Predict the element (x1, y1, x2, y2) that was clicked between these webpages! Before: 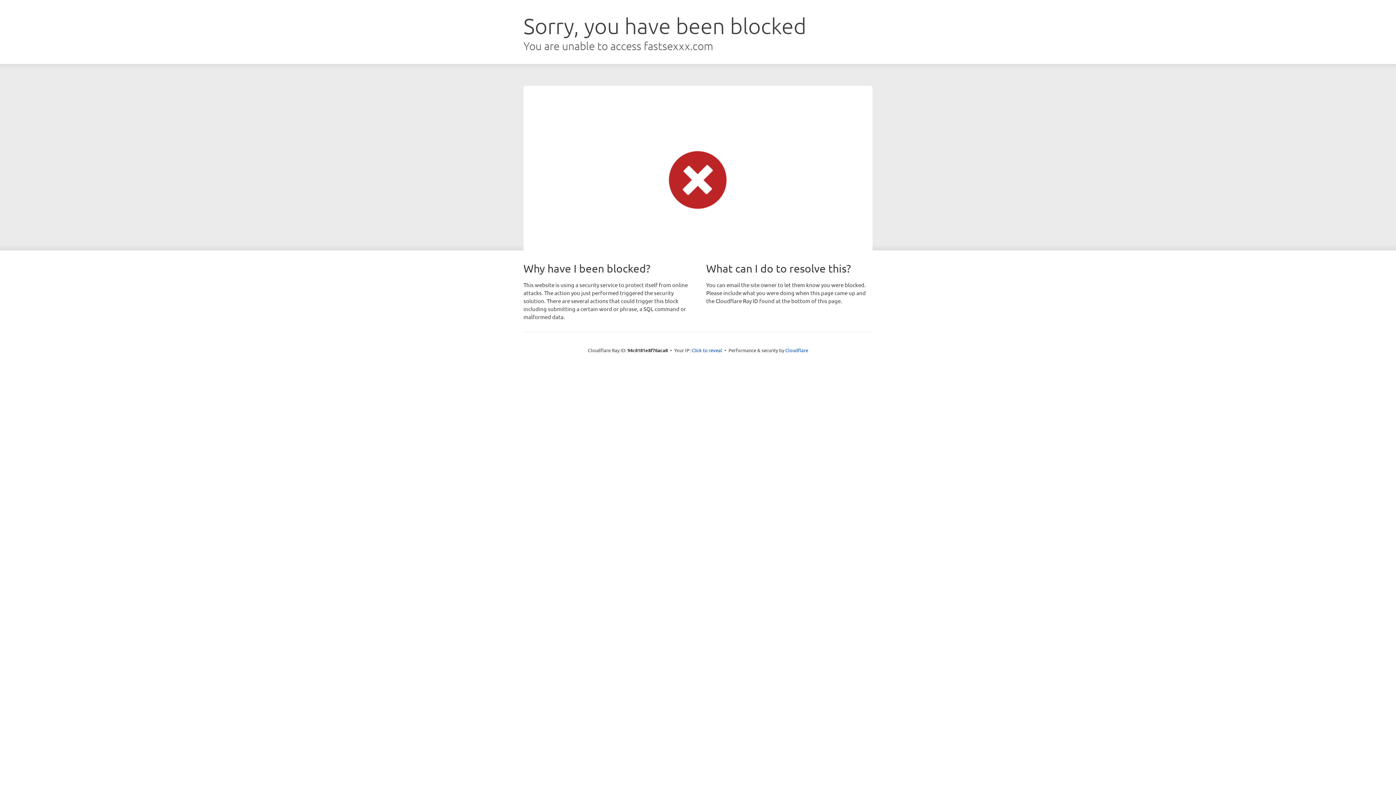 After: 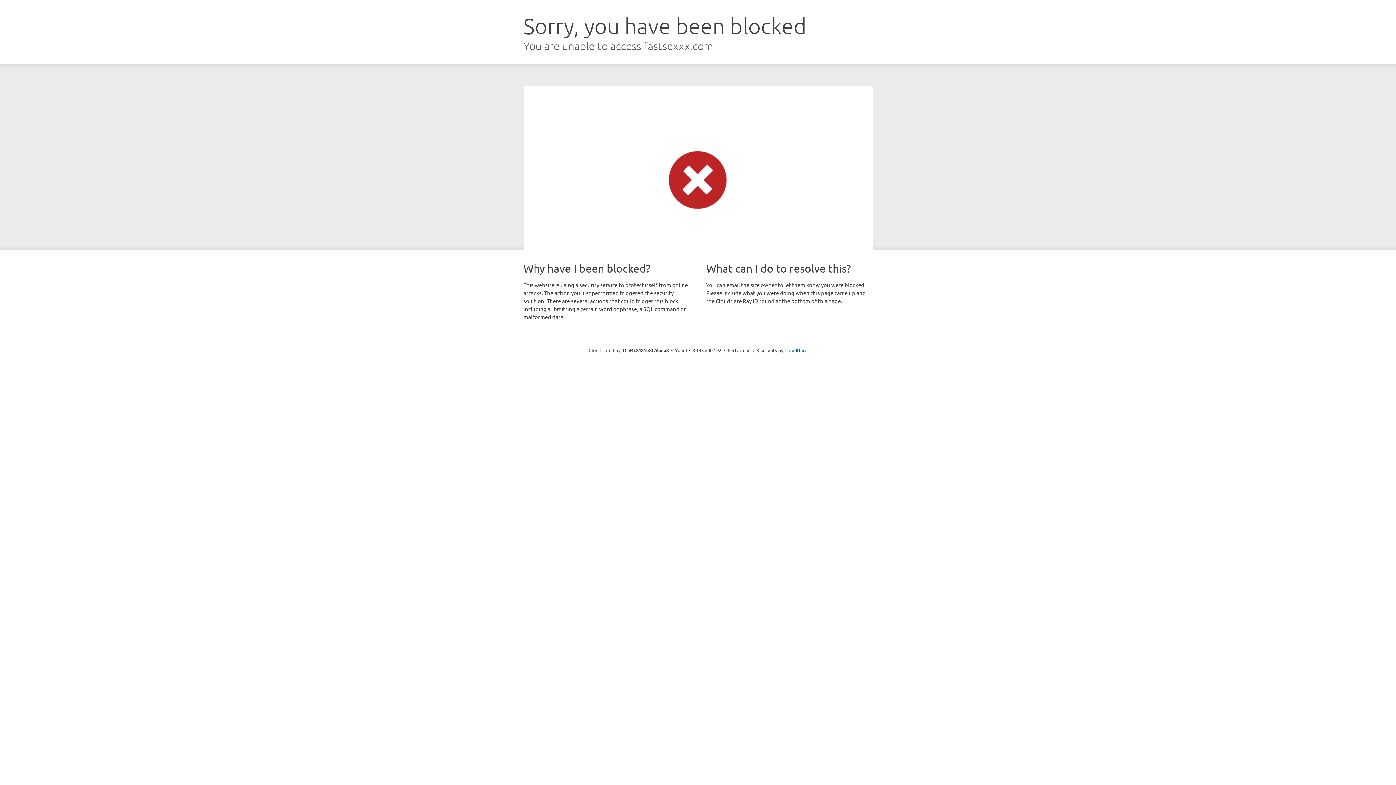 Action: label: Click to reveal bbox: (691, 346, 722, 353)